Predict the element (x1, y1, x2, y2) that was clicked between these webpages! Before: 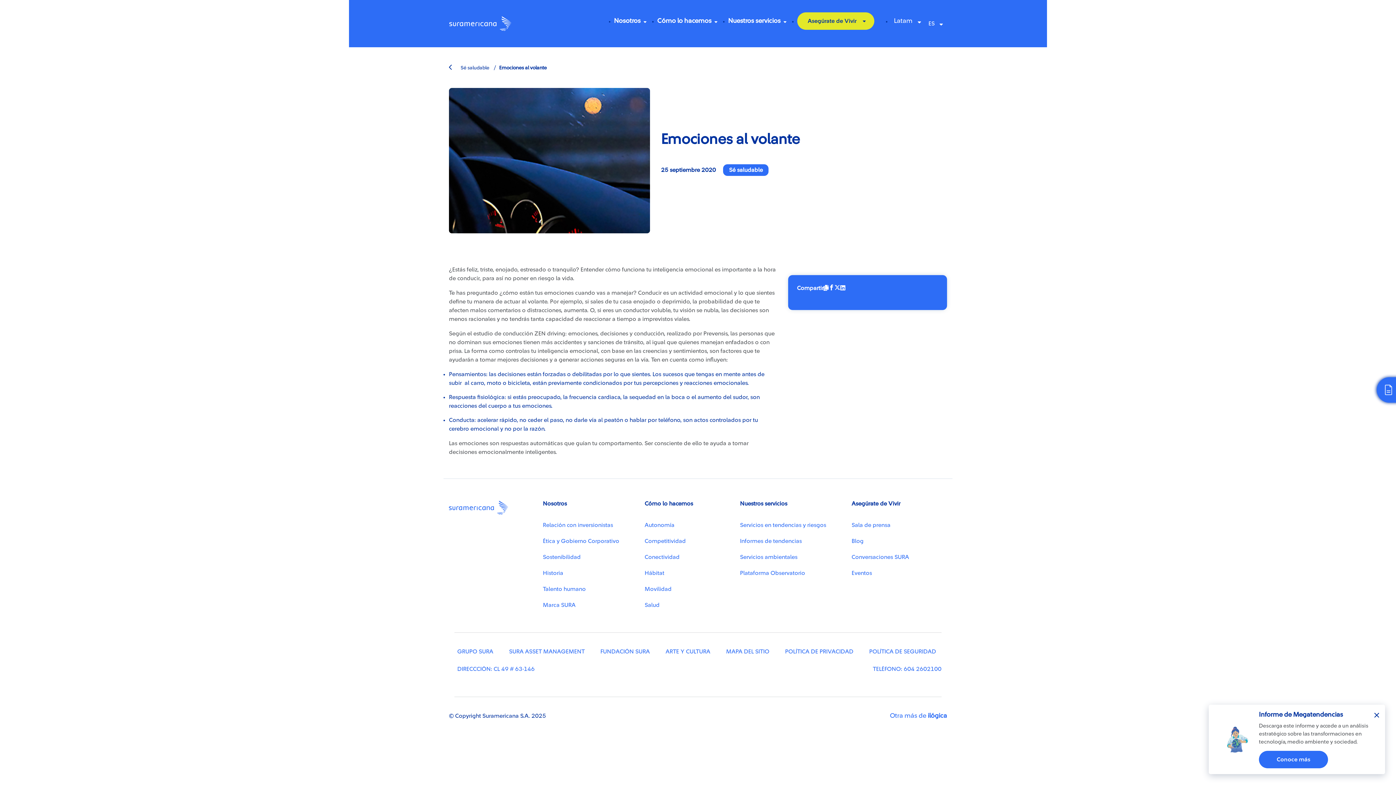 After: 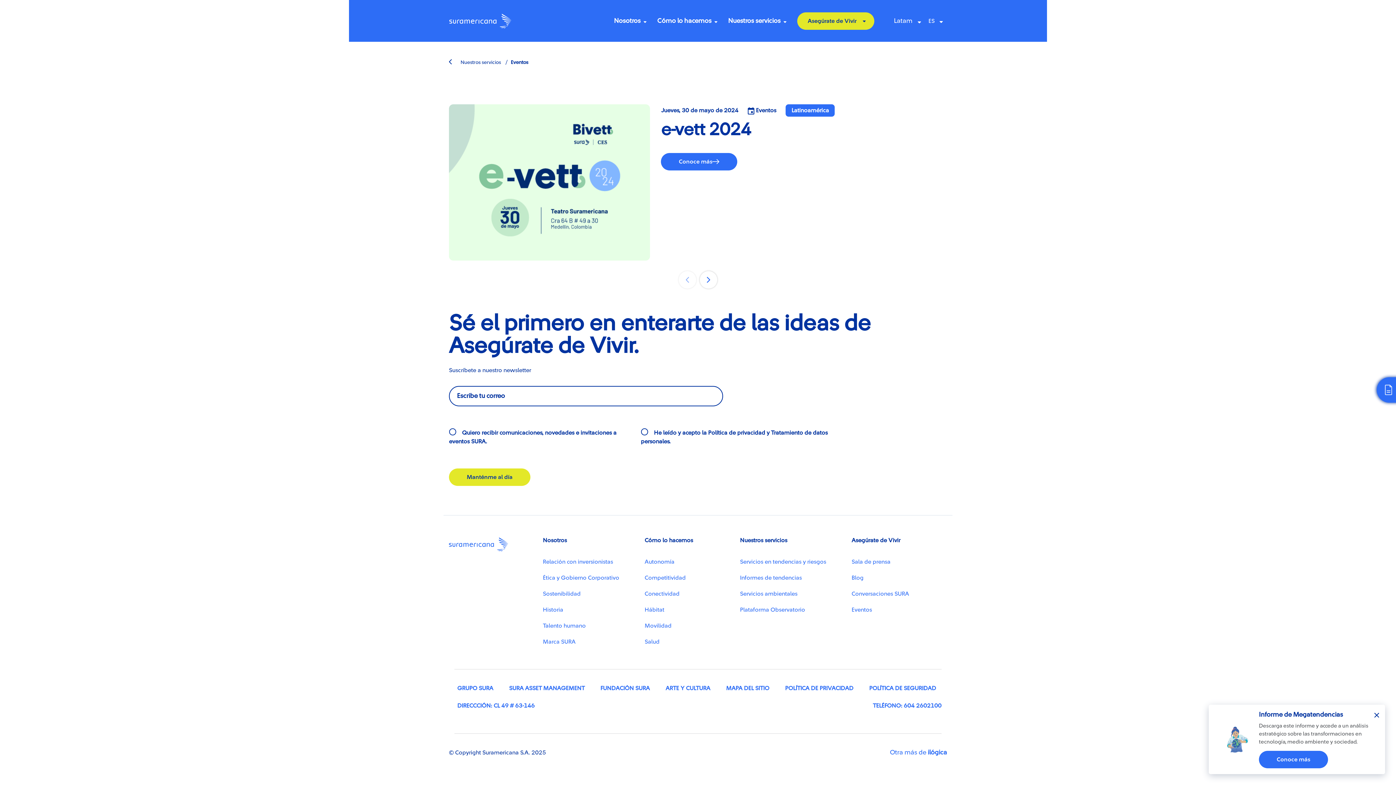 Action: label: Eventos bbox: (851, 570, 872, 577)